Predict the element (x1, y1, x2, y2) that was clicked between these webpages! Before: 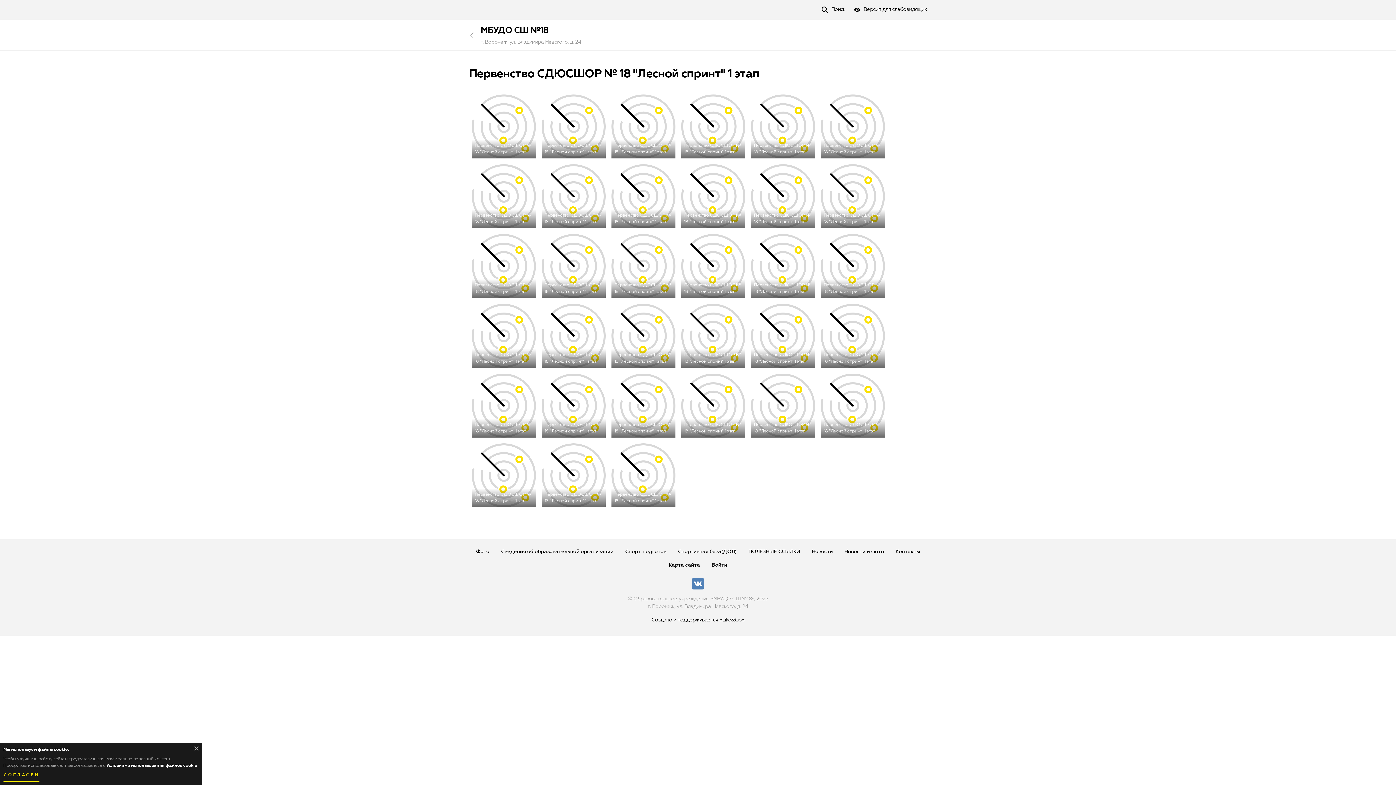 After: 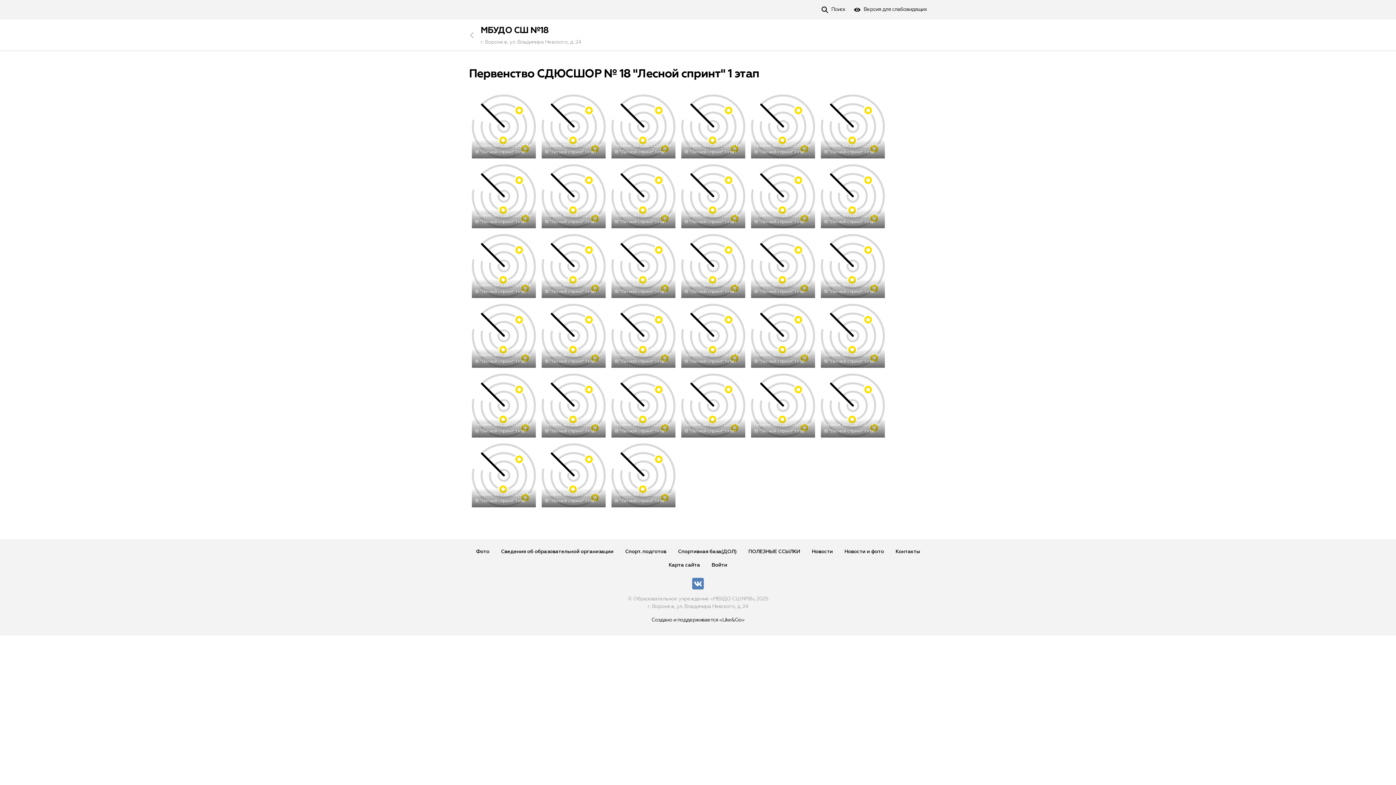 Action: bbox: (3, 772, 39, 782) label: СОГЛАСЕН